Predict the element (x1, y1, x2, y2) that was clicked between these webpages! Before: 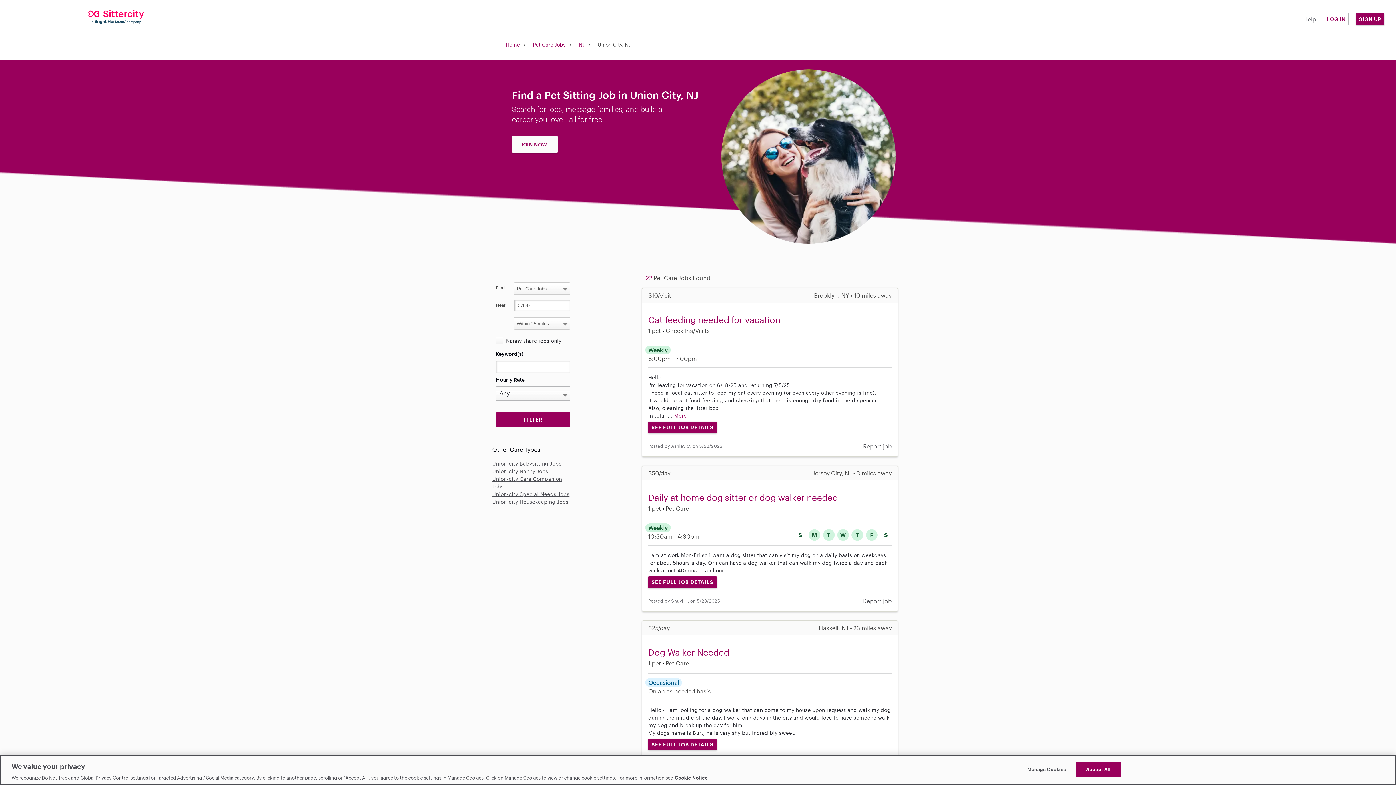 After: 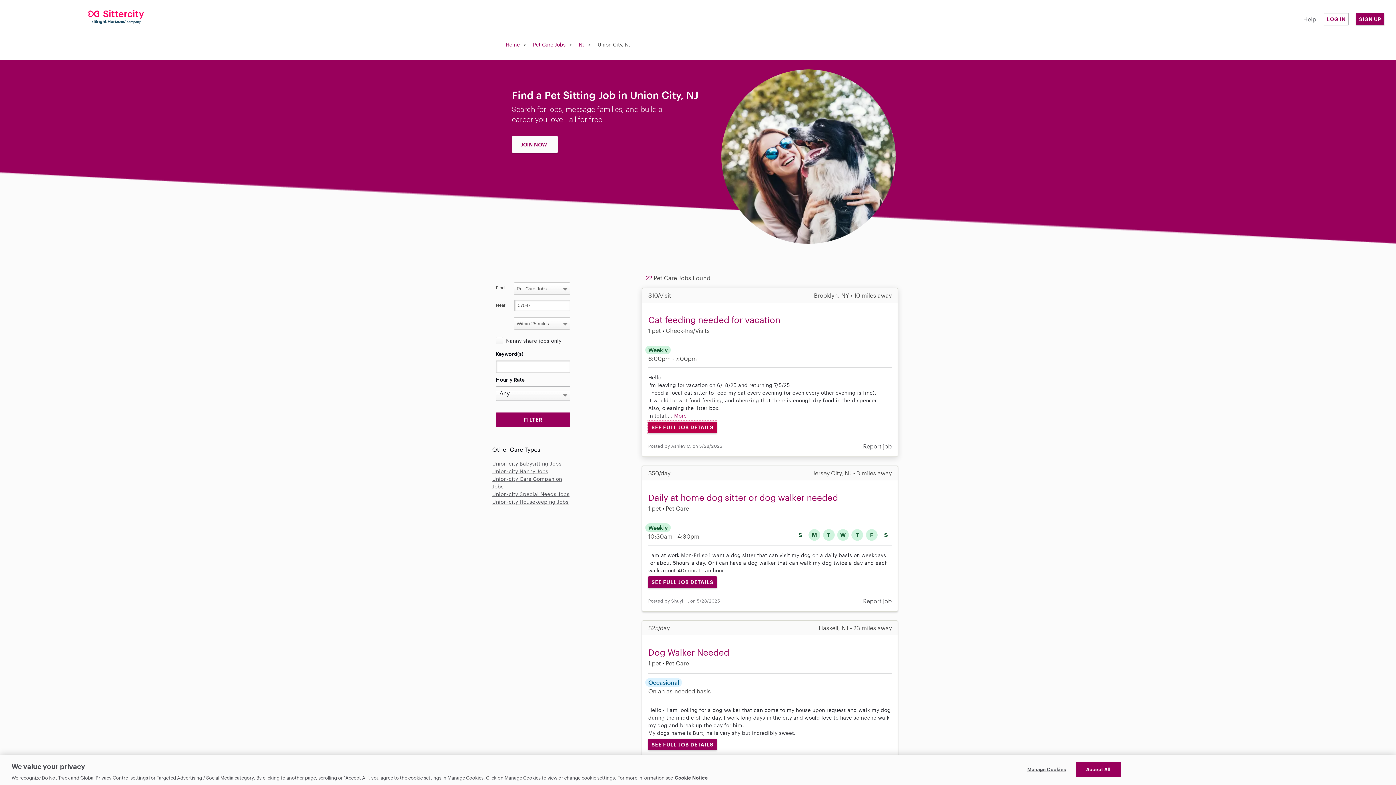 Action: label: SEE FULL JOB DETAILS bbox: (648, 421, 717, 433)